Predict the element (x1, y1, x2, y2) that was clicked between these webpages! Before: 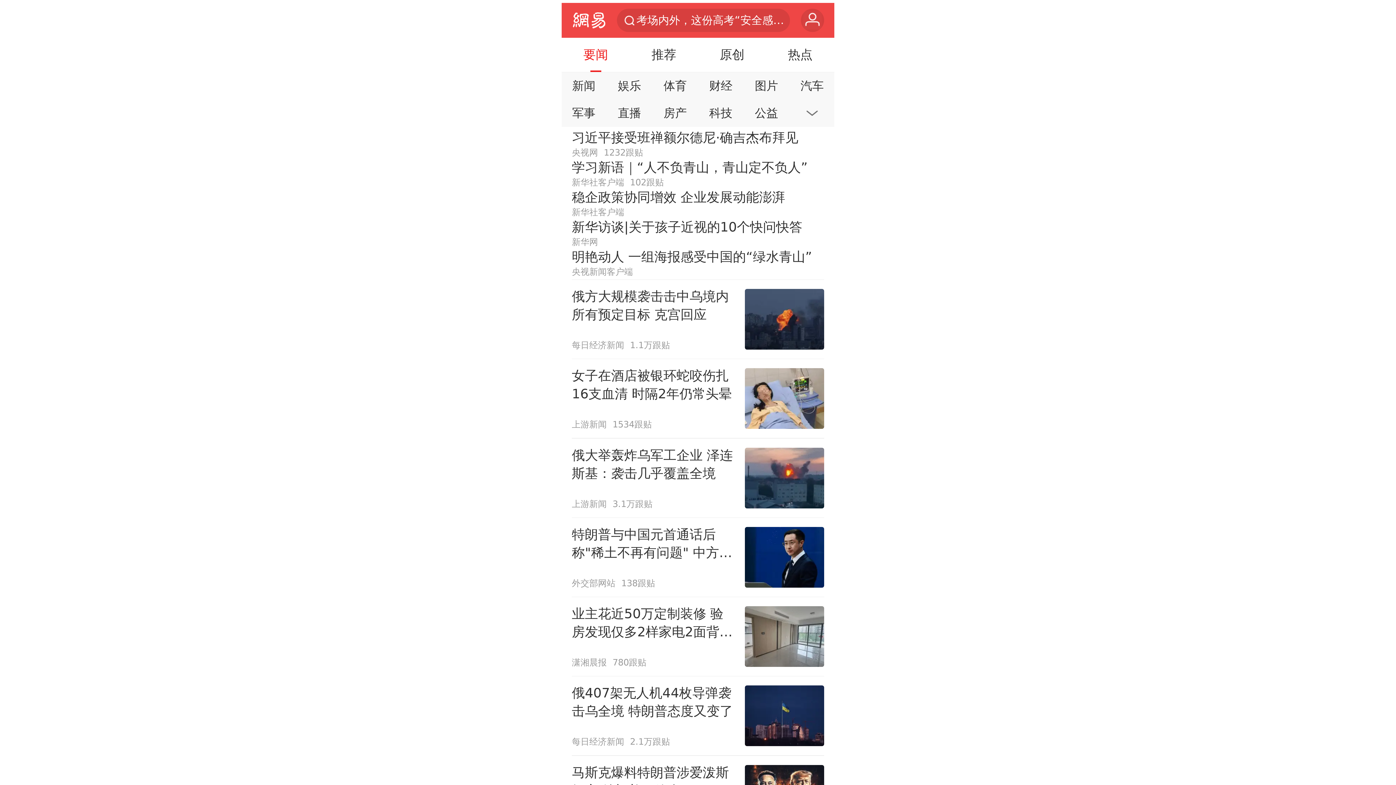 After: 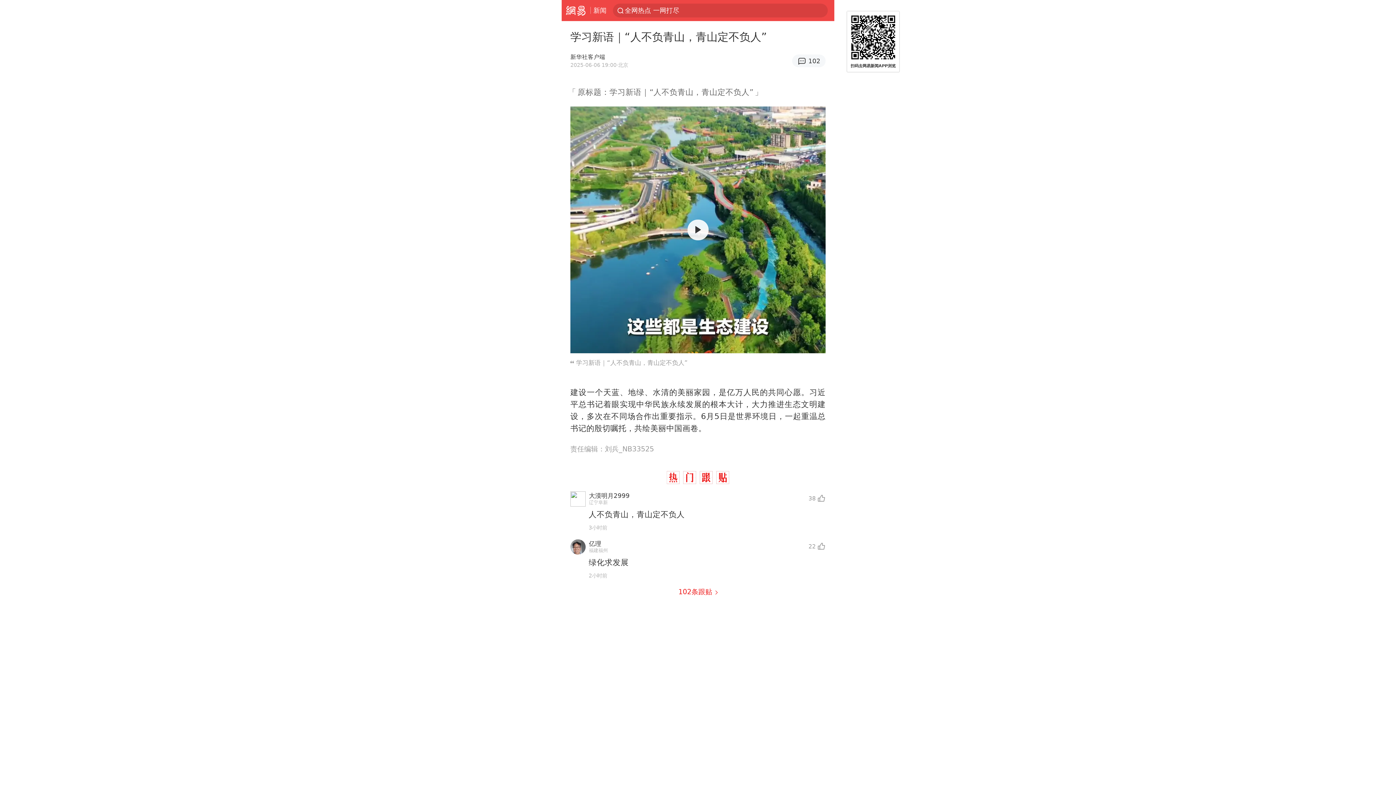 Action: bbox: (571, 158, 824, 188) label: 学习新语｜“人不负青山，青山定不负人”
新华社客户端
102跟贴